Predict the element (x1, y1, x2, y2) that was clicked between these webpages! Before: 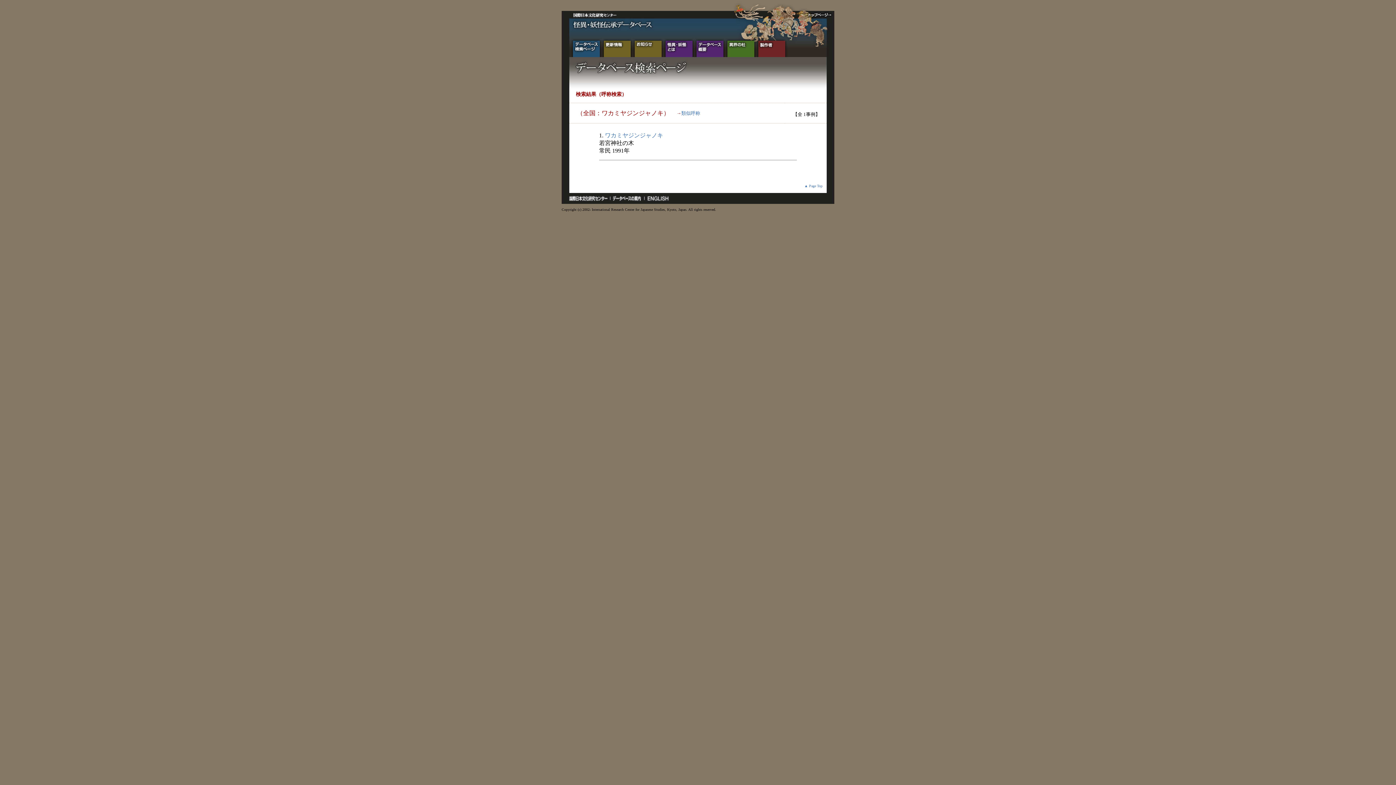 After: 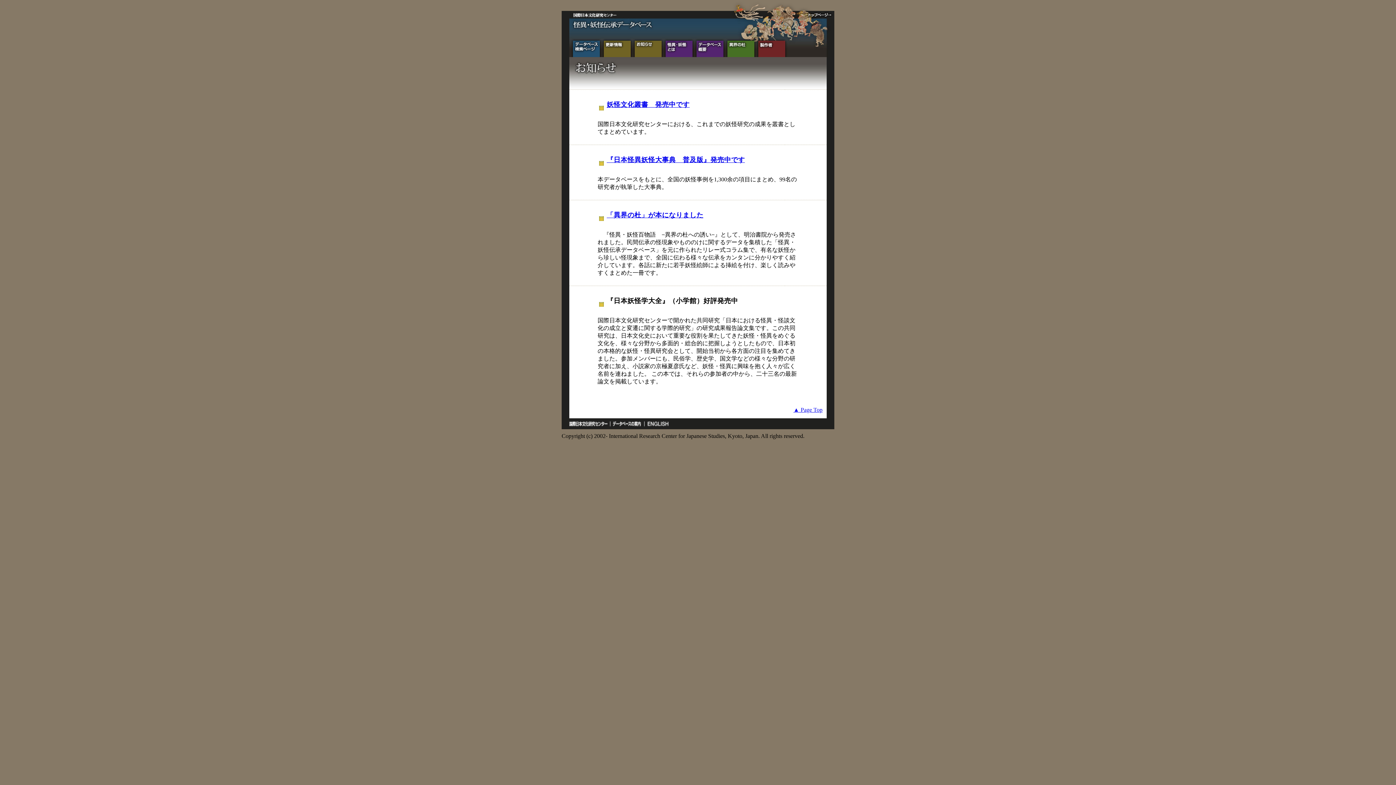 Action: bbox: (634, 52, 661, 58)